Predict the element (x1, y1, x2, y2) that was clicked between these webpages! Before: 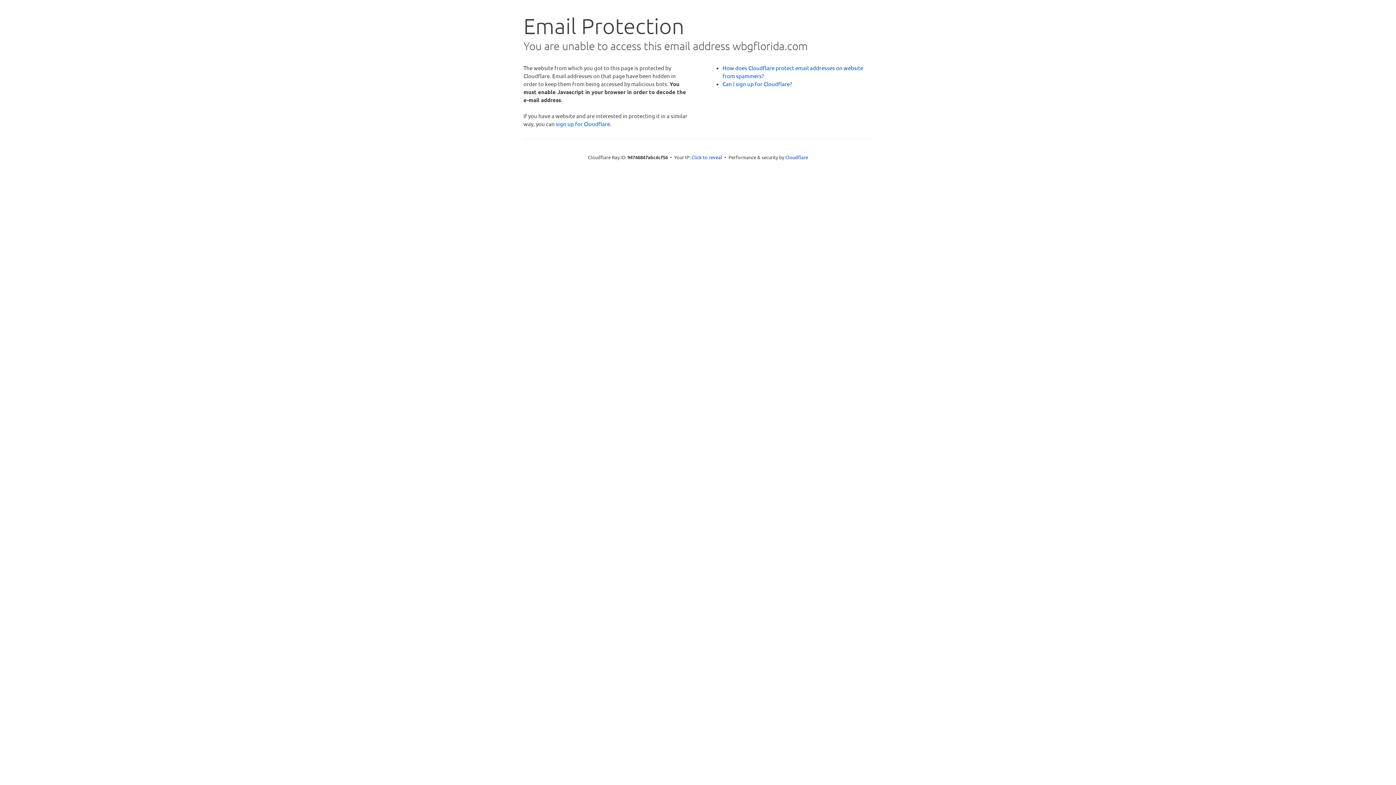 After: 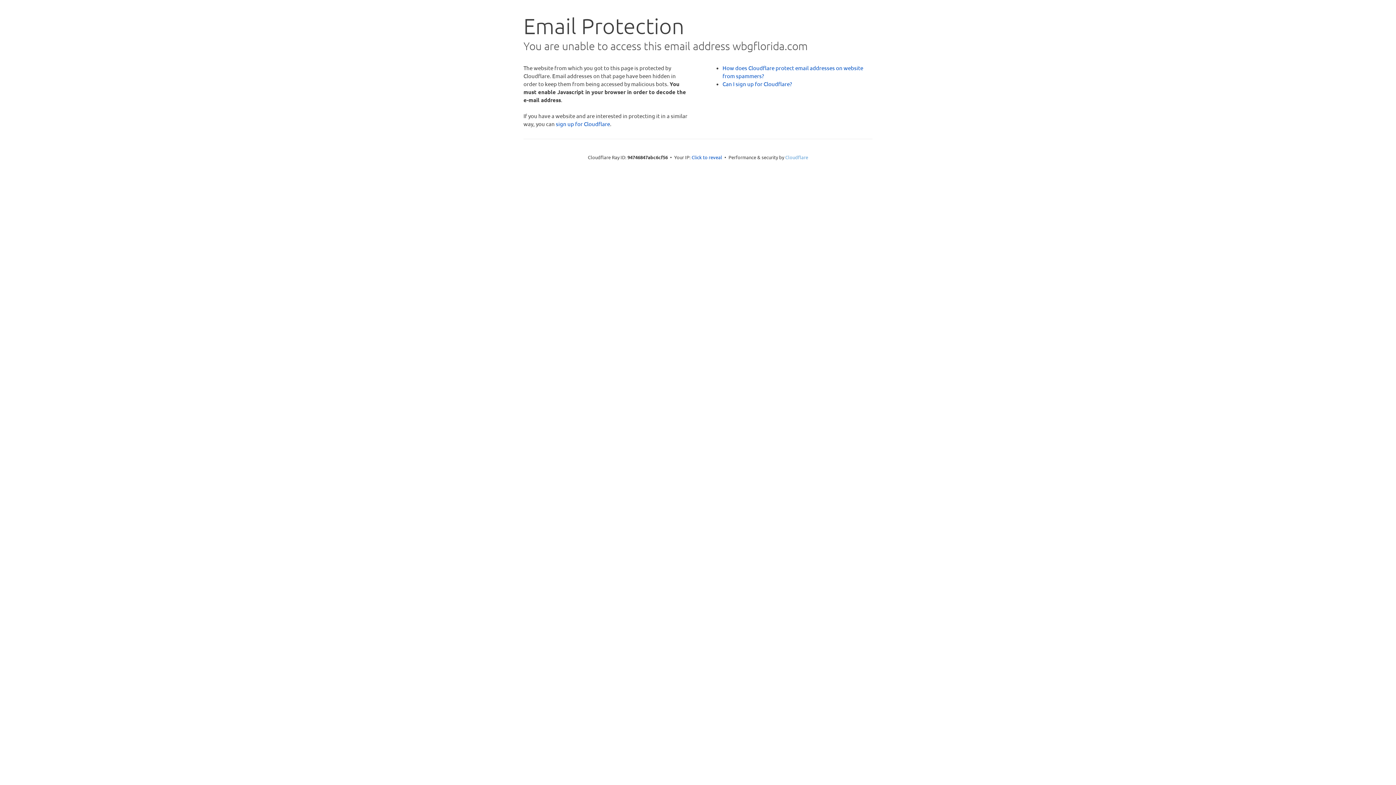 Action: bbox: (785, 154, 808, 160) label: Cloudflare